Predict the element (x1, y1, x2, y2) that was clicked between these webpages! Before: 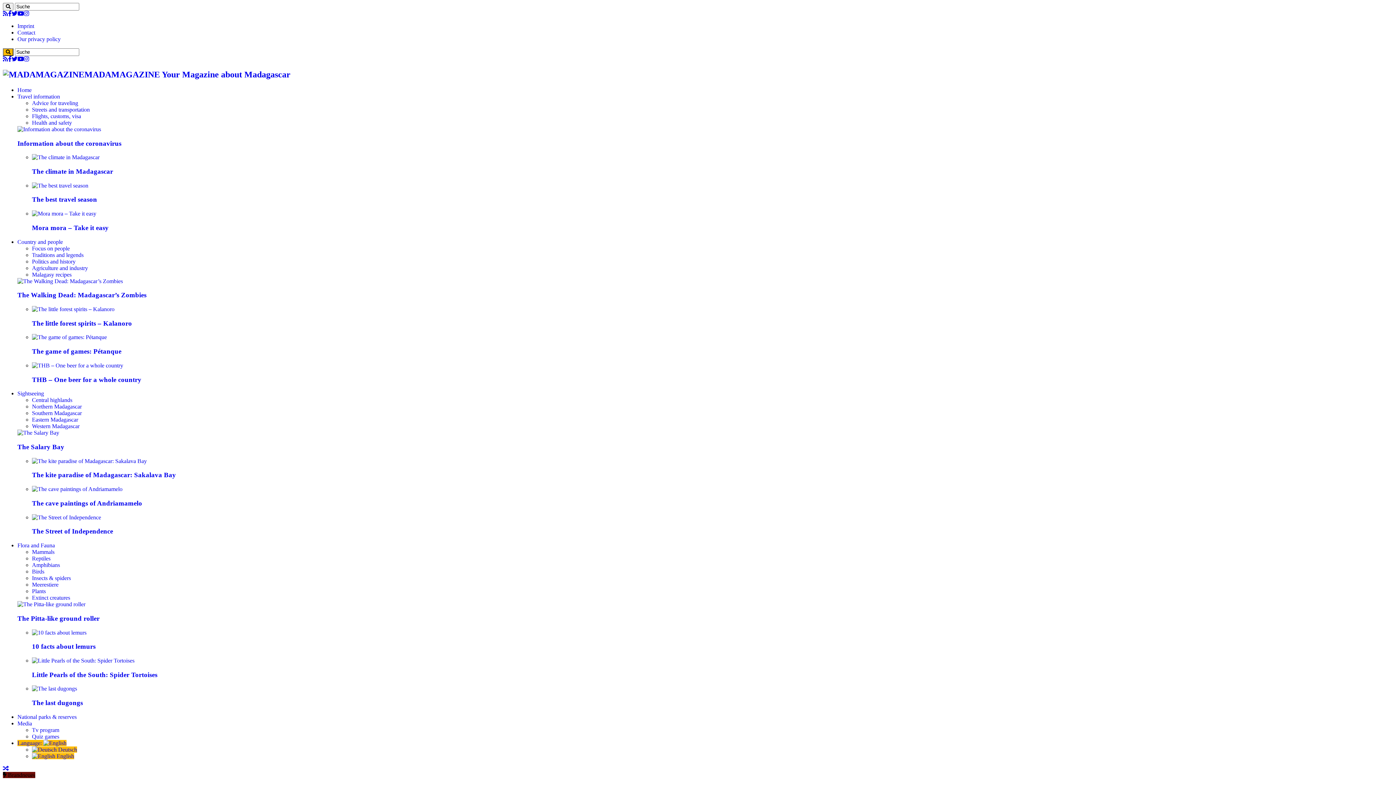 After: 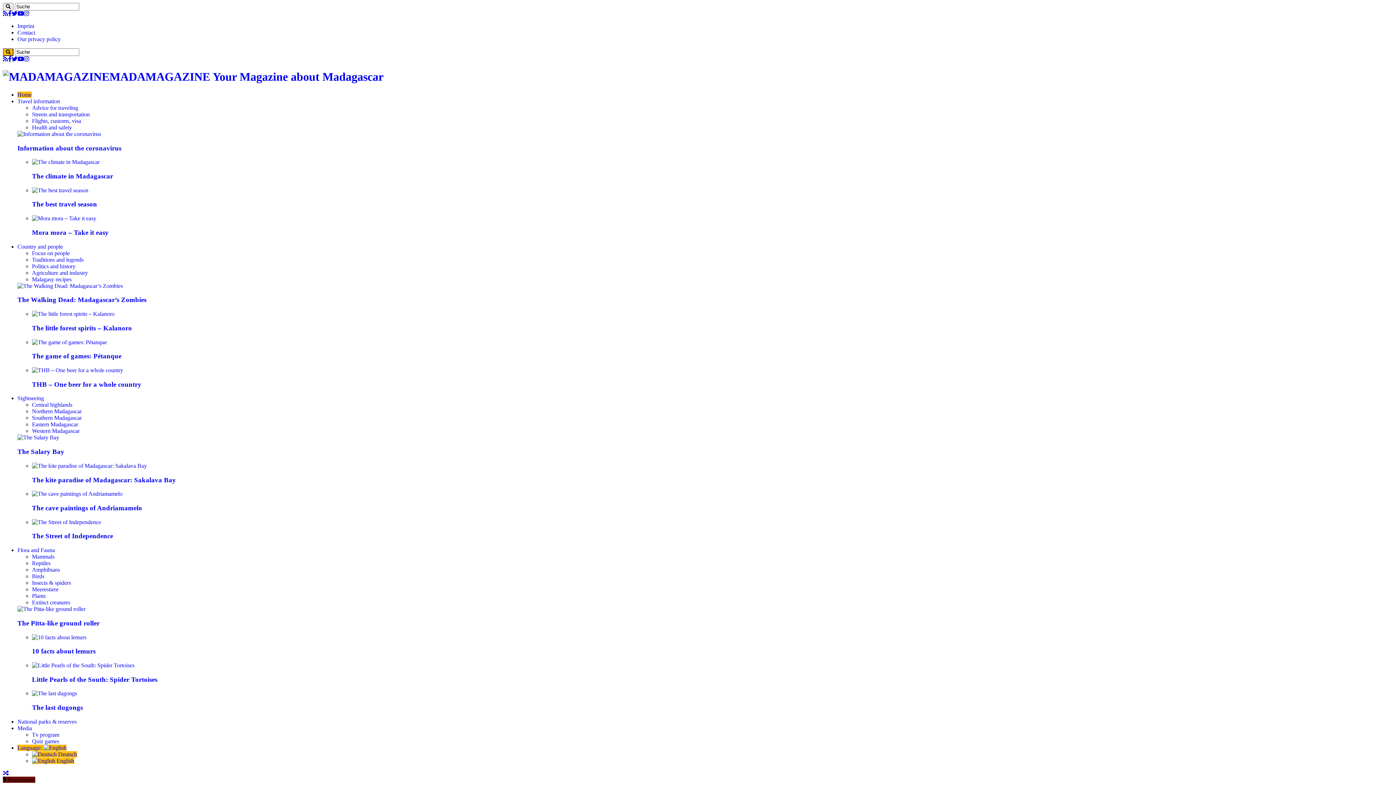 Action: bbox: (17, 86, 31, 93) label: Home